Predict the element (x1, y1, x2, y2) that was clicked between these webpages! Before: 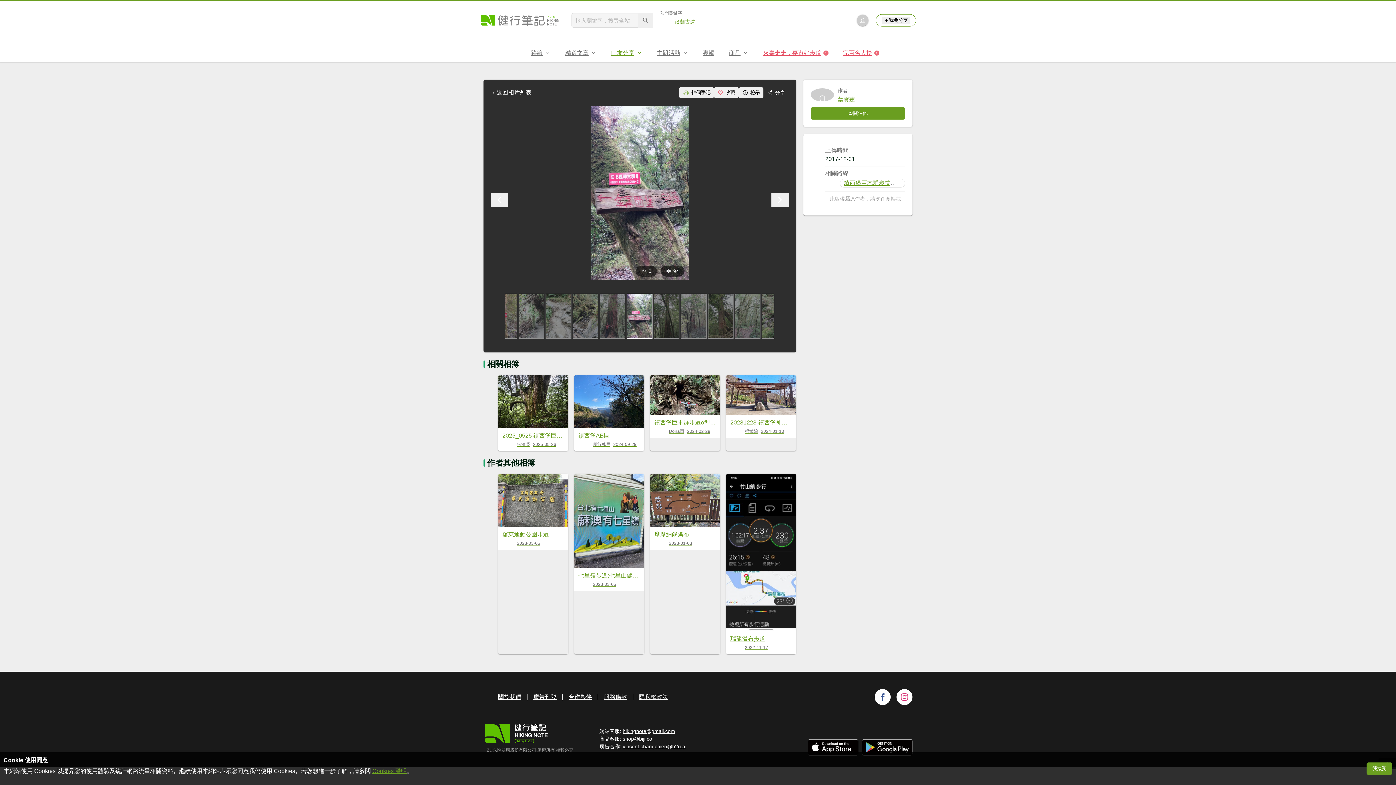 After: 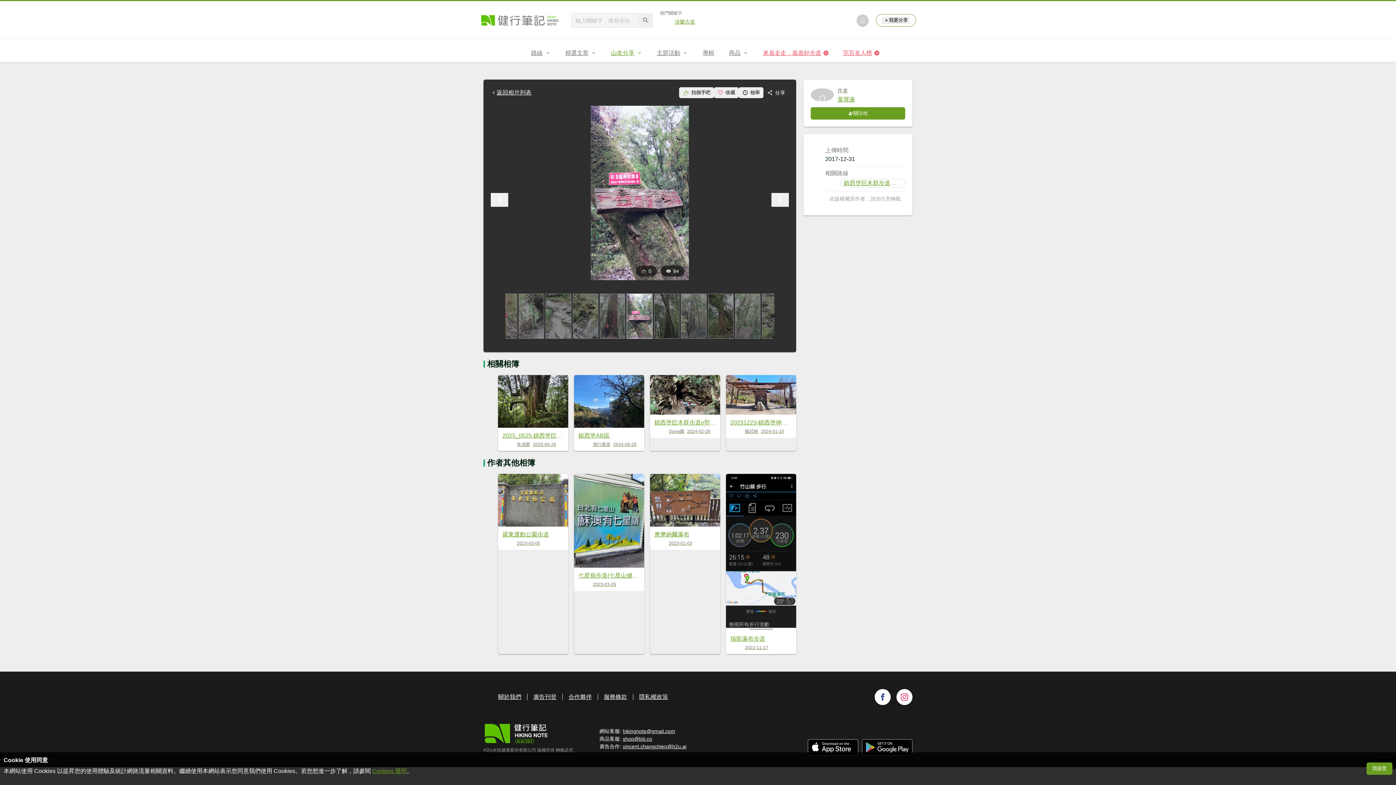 Action: bbox: (862, 739, 912, 756)